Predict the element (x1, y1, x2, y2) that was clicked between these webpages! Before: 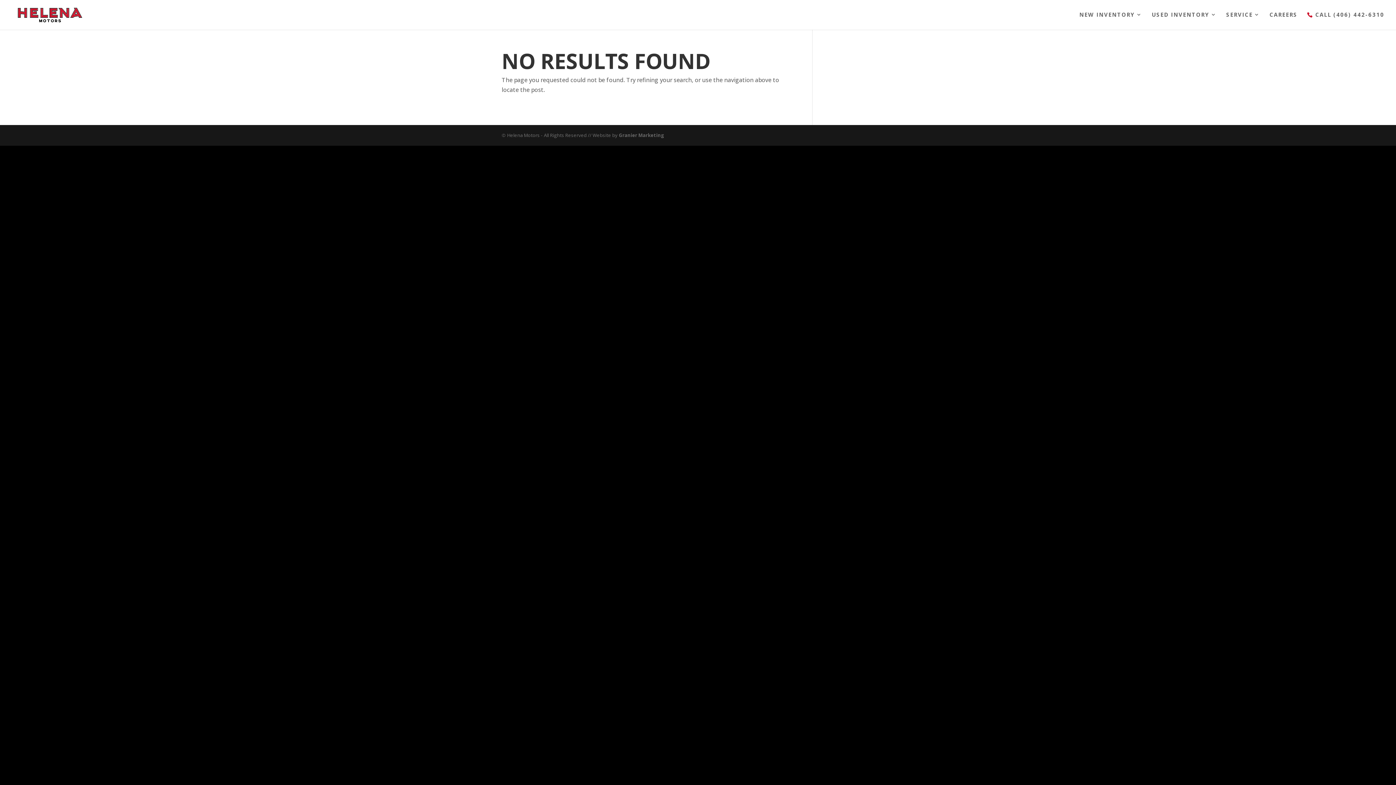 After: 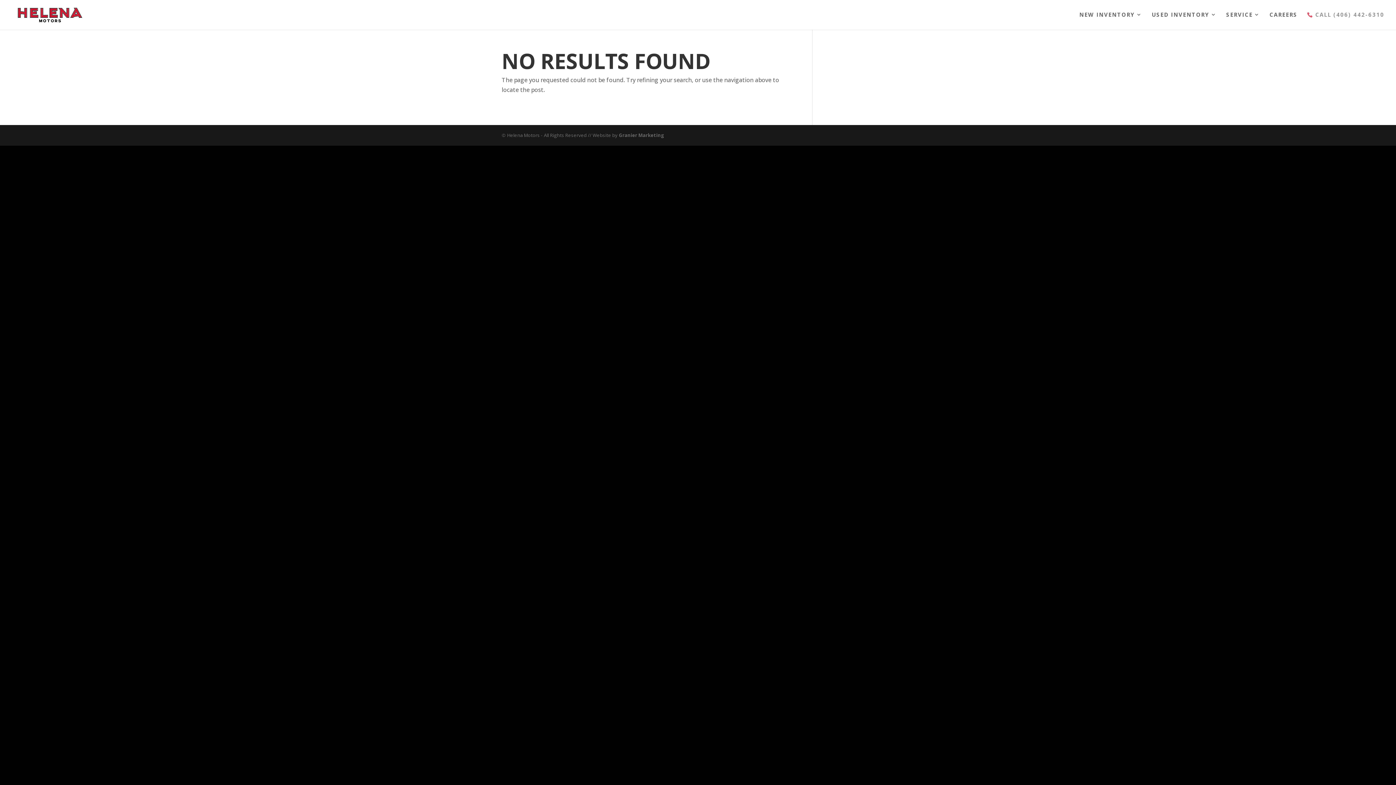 Action: bbox: (1307, 12, 1384, 29) label: CALL (406) 442-6310